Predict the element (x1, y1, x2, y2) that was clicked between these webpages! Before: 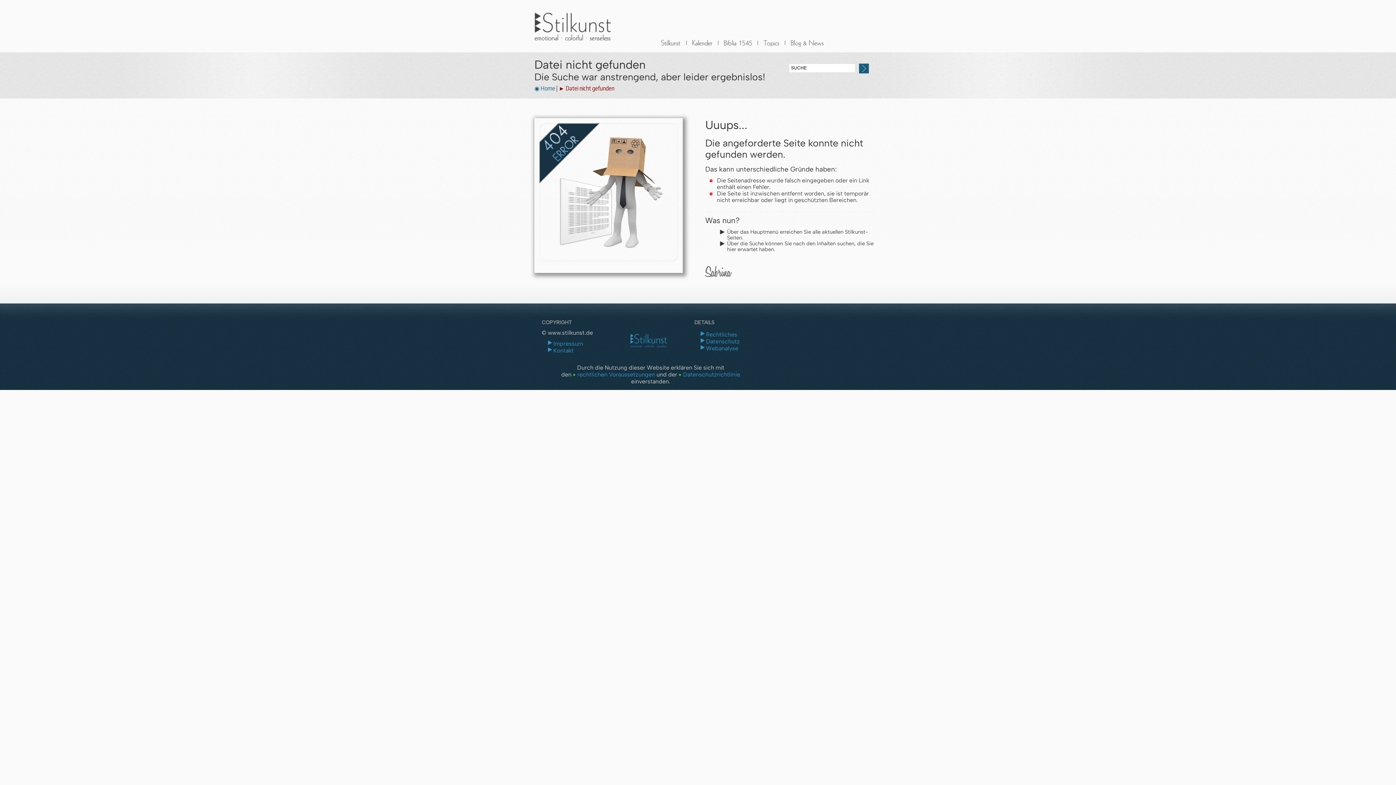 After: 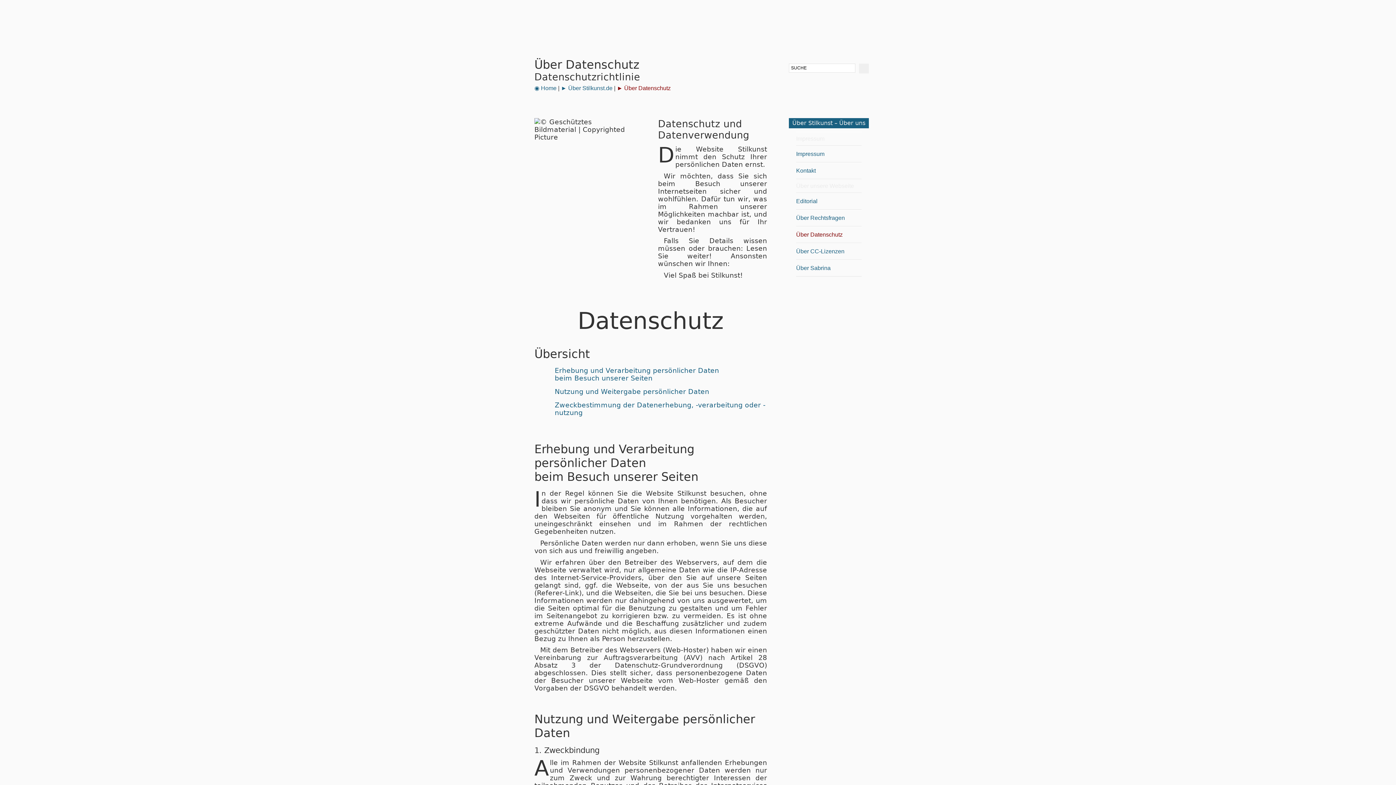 Action: label: Datenschutz bbox: (706, 338, 740, 345)